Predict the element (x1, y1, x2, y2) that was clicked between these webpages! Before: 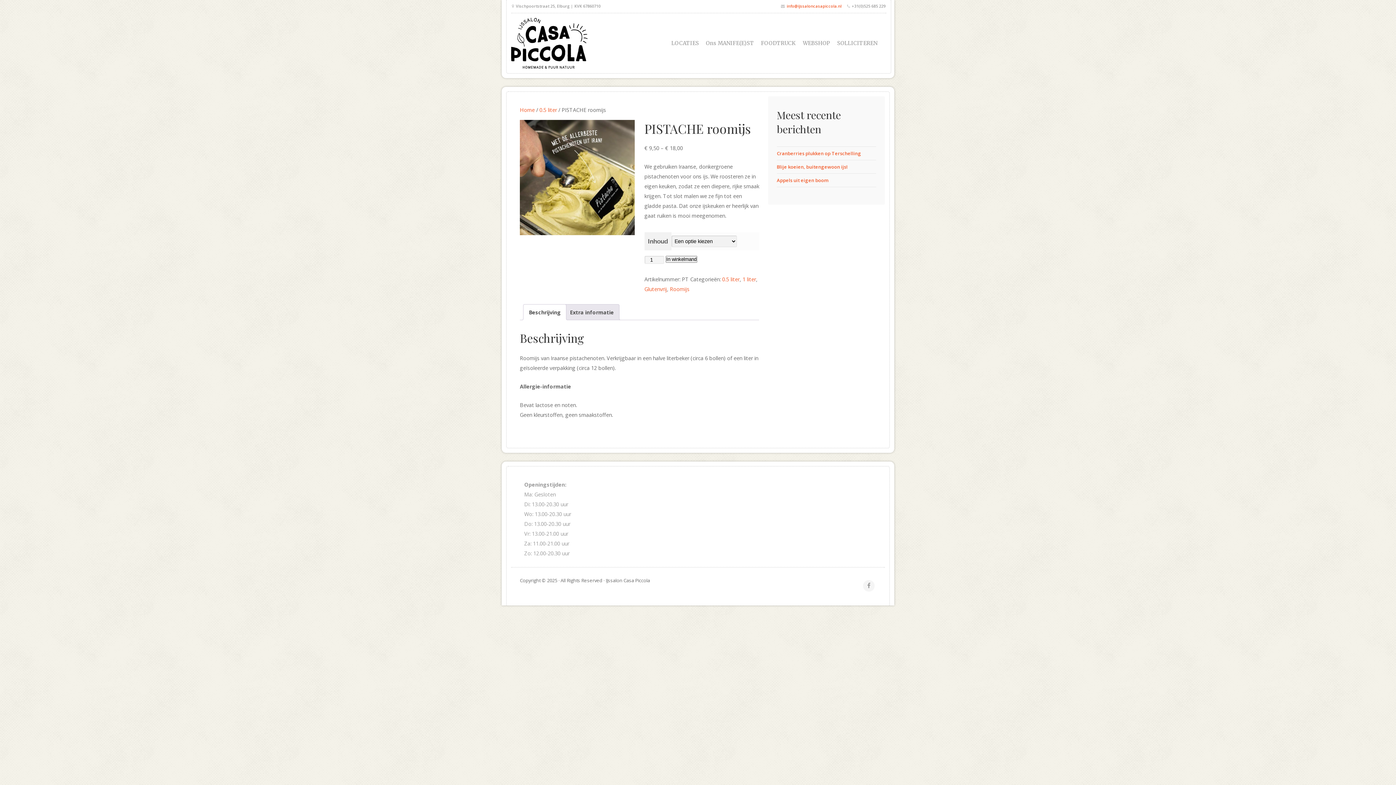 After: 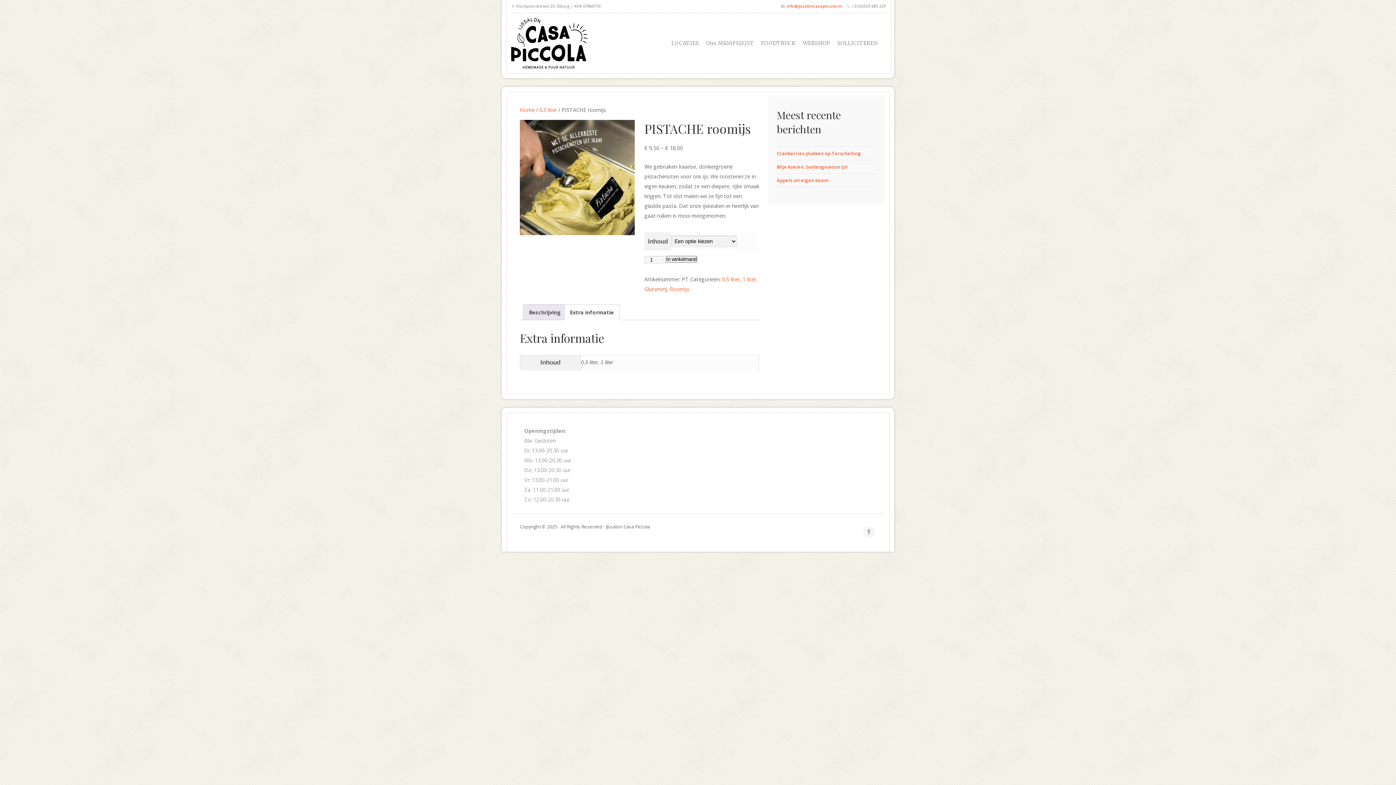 Action: label: Extra informatie bbox: (570, 304, 614, 319)